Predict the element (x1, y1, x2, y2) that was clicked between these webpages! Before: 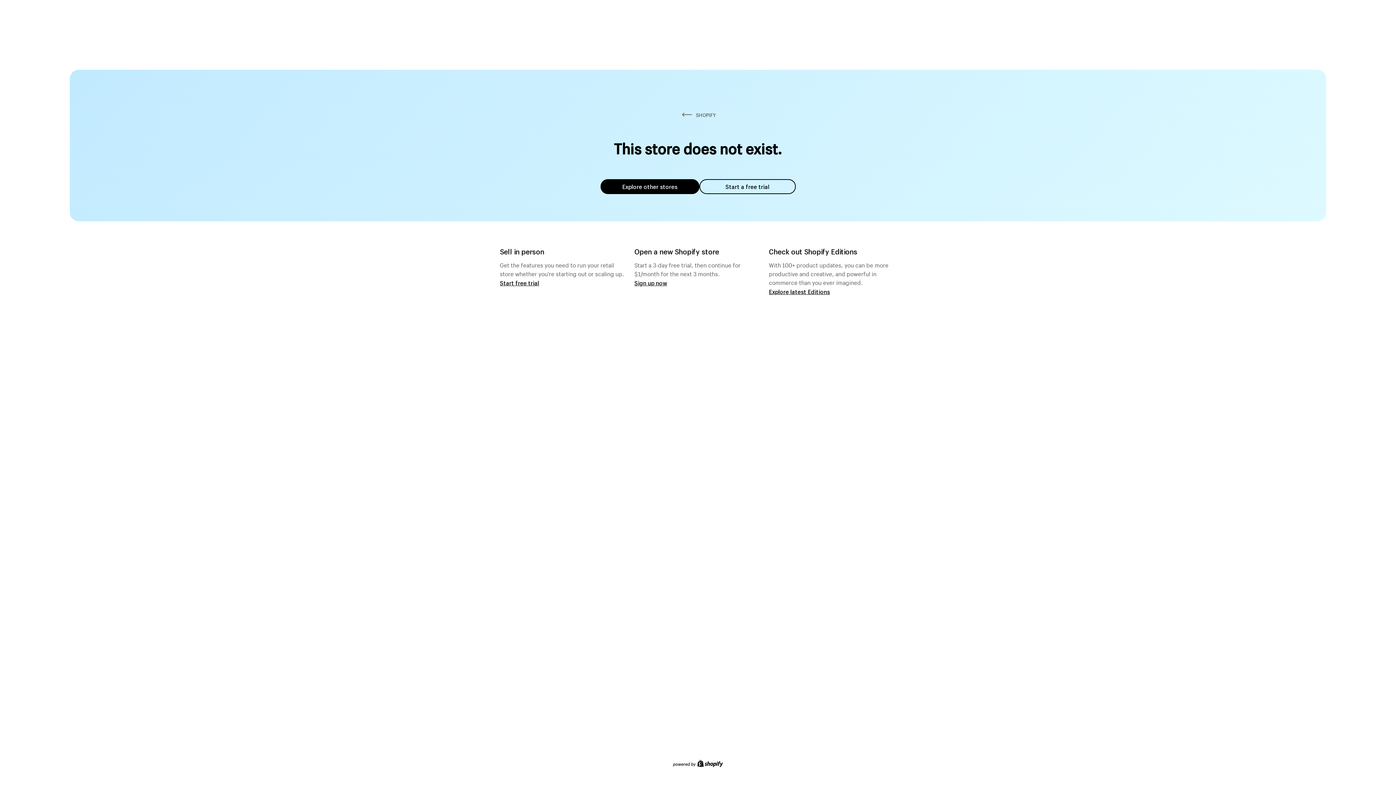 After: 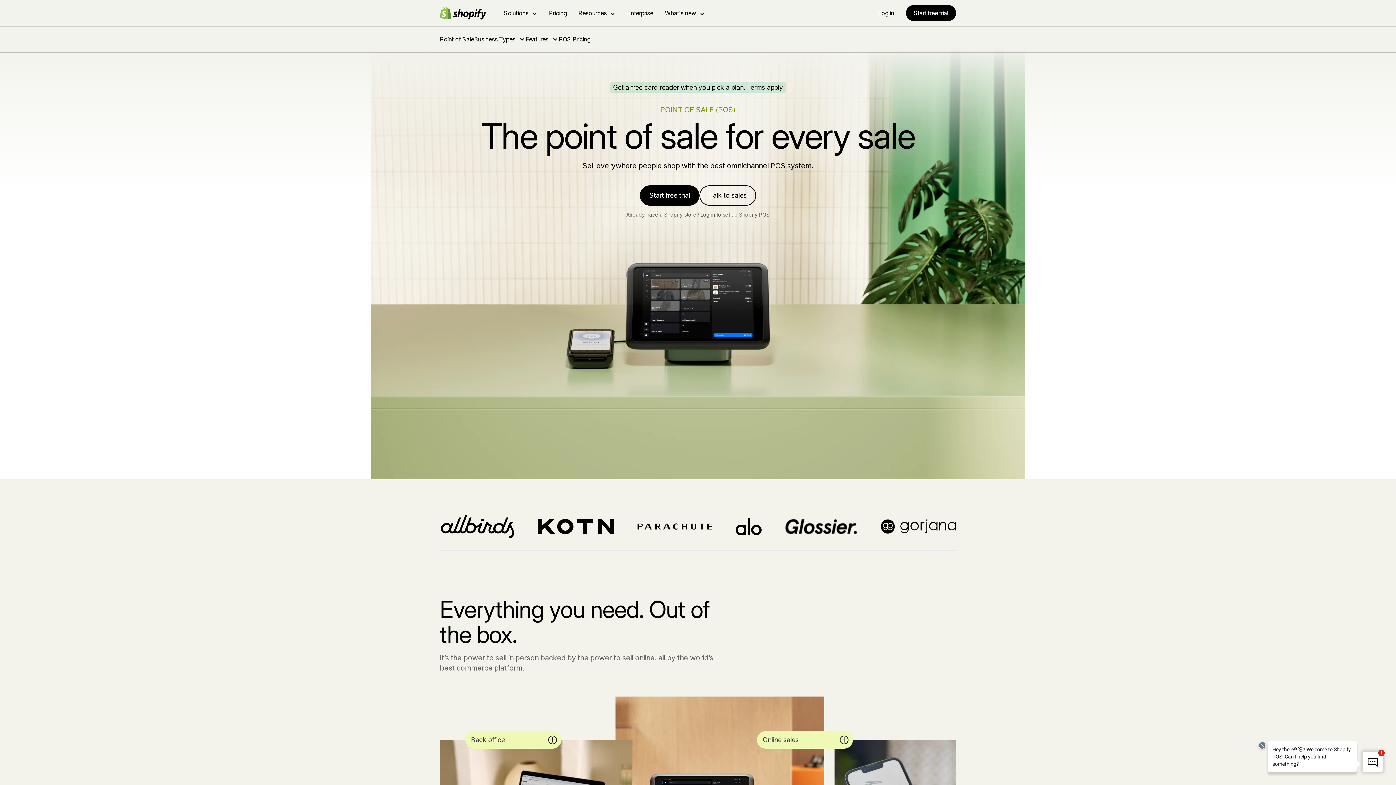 Action: label: Start free trial bbox: (500, 279, 539, 286)